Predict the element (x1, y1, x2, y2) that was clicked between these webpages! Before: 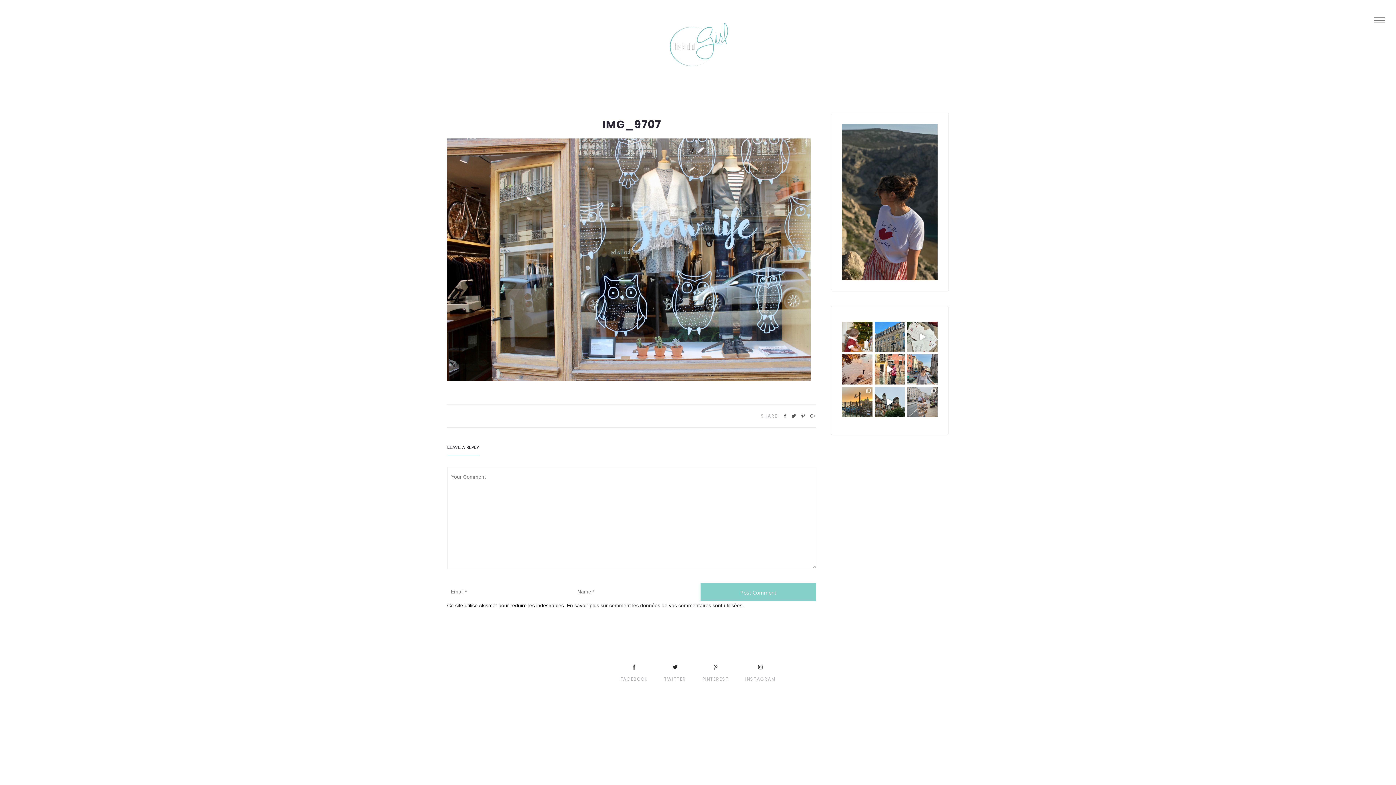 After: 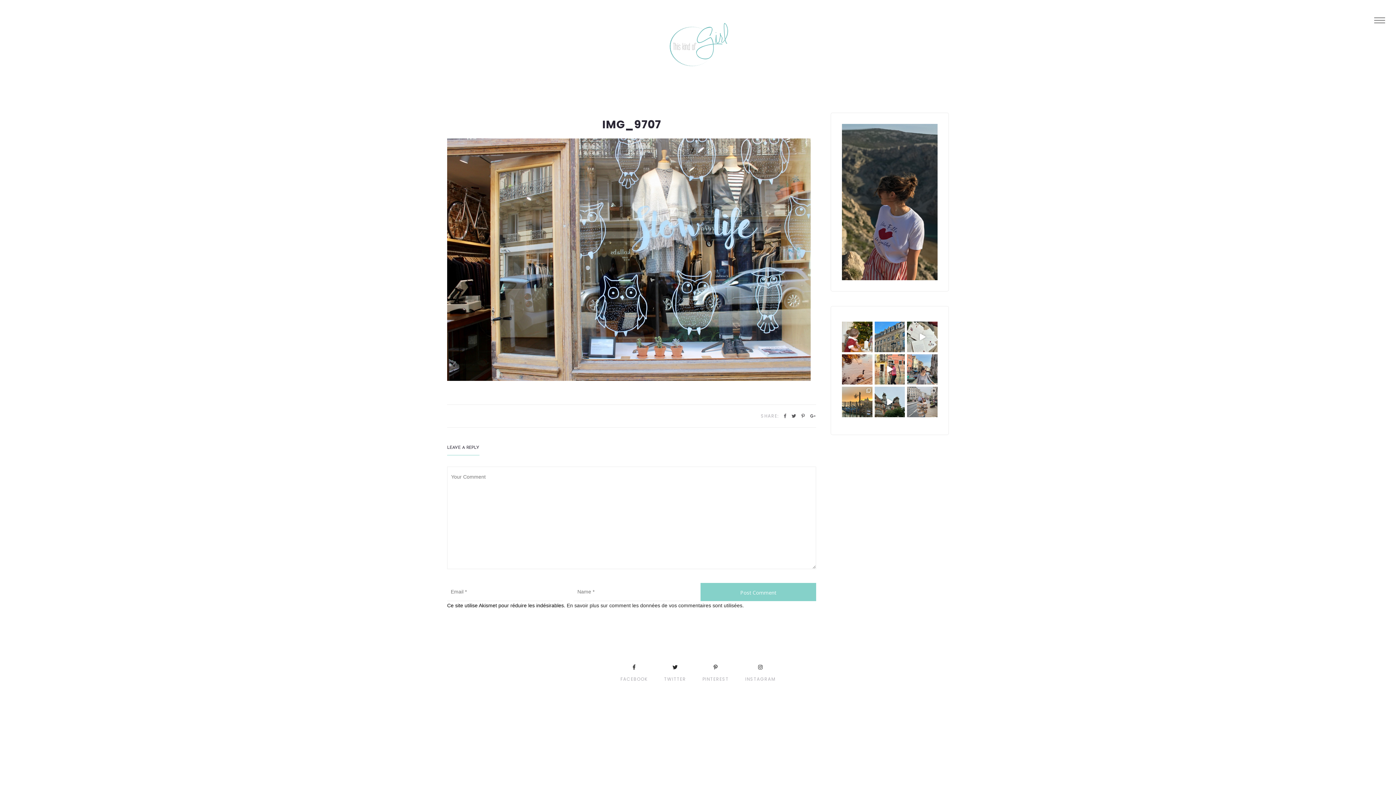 Action: label: INSTAGRAM bbox: (745, 664, 775, 681)